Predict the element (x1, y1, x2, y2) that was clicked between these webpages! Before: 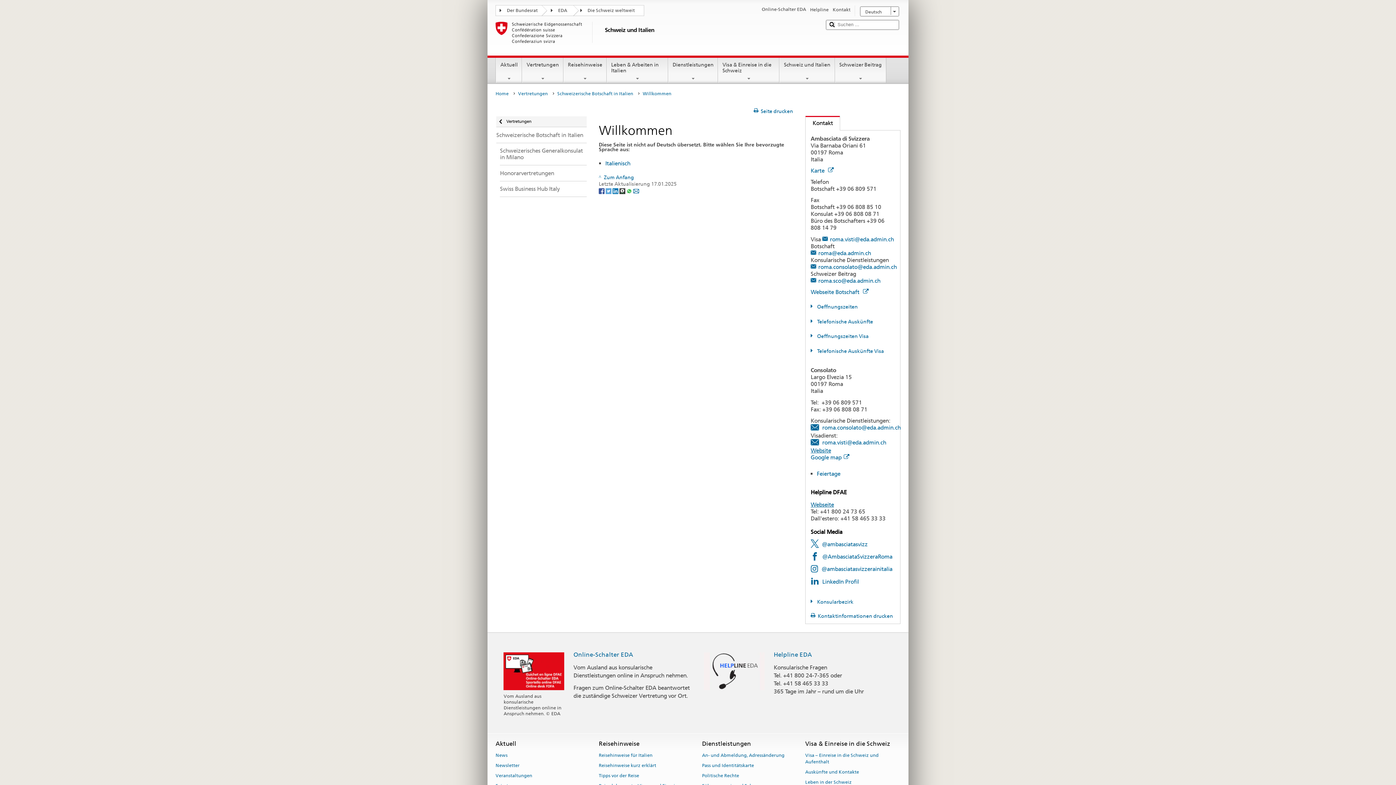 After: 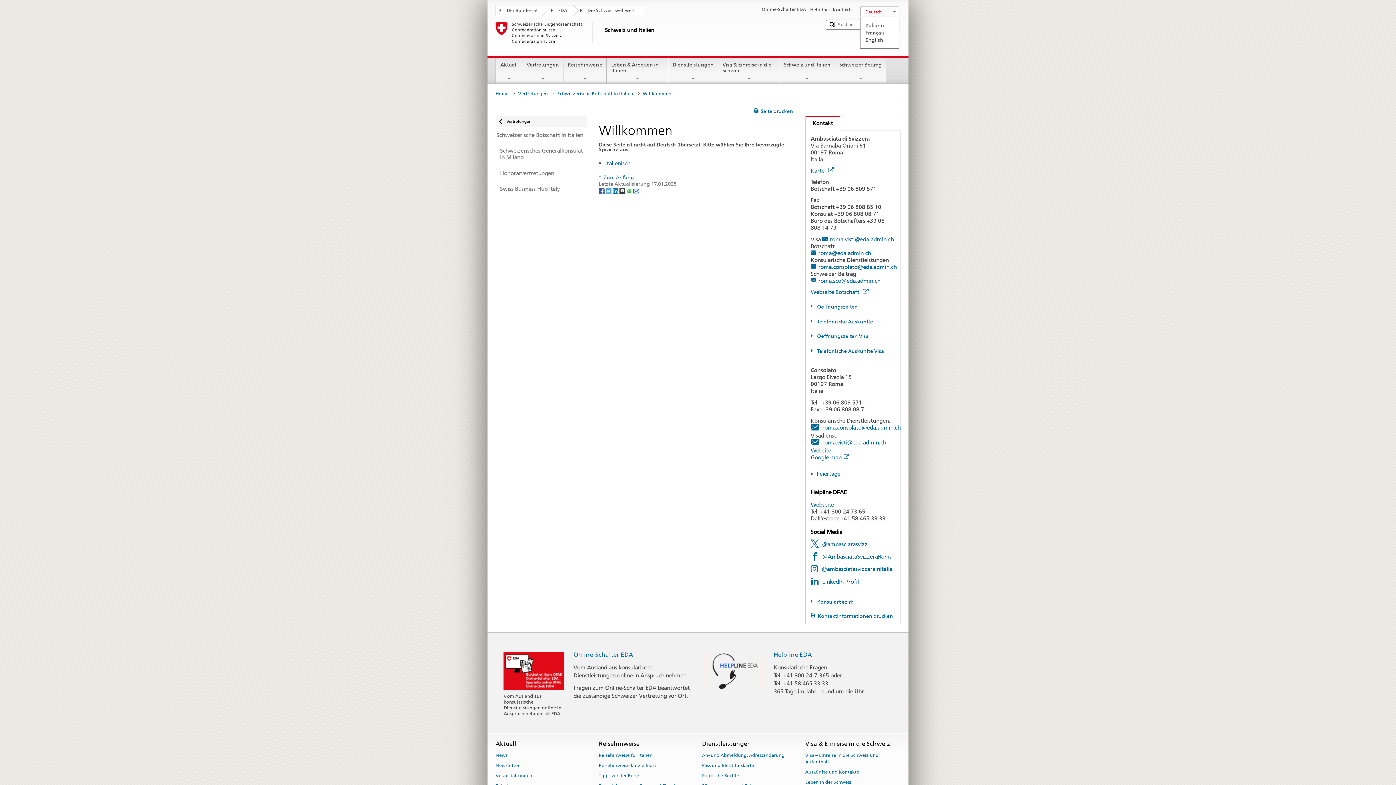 Action: bbox: (860, 6, 899, 16) label: Deutsch